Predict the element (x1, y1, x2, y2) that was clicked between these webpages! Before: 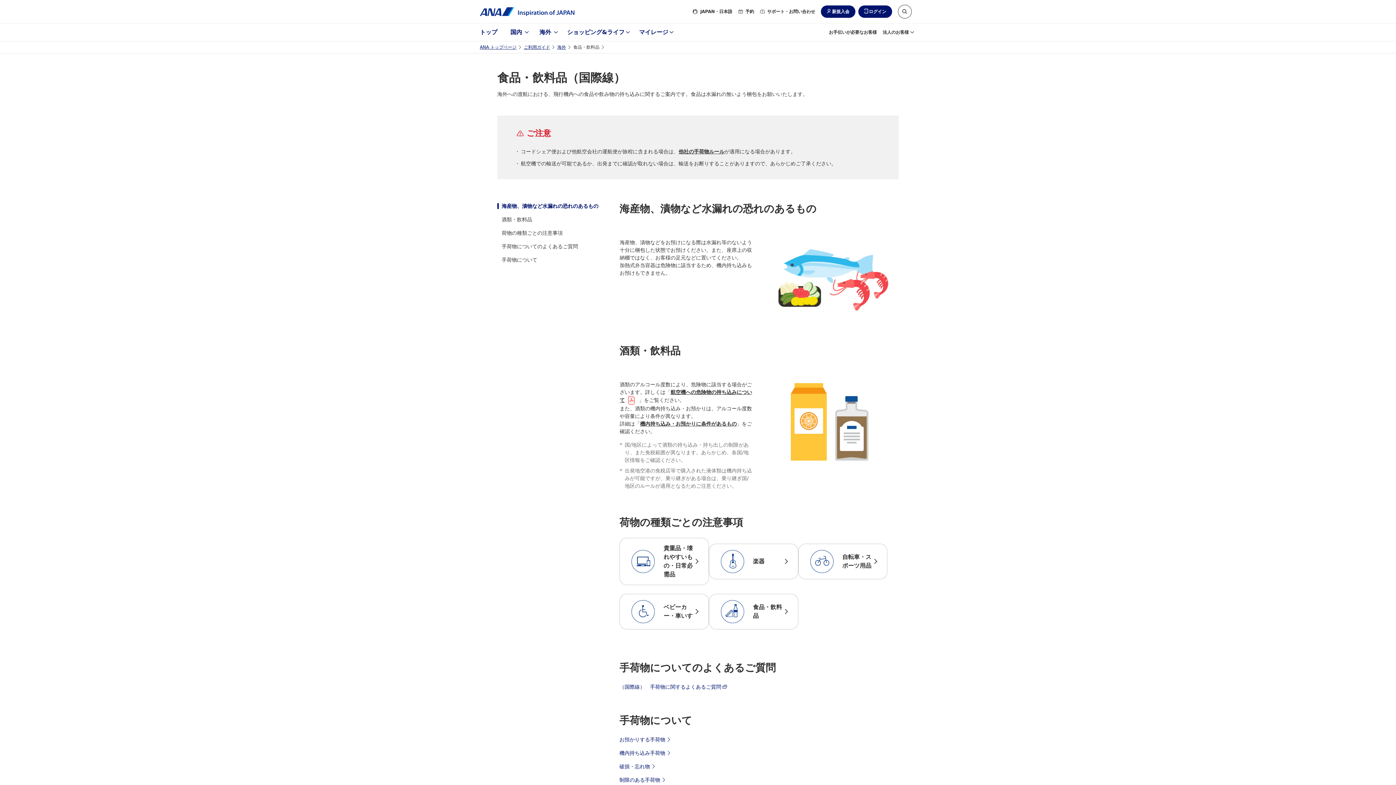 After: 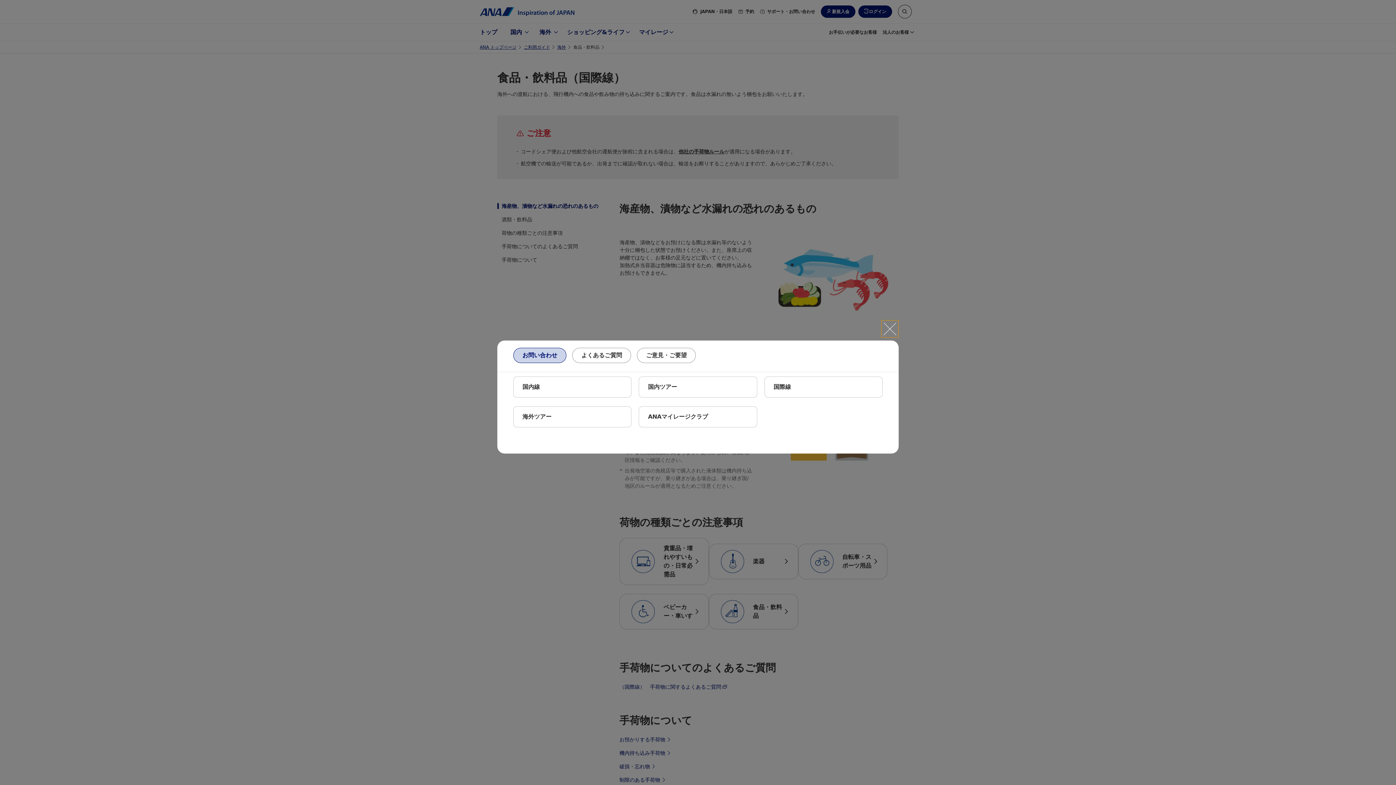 Action: label: サポート・お問い合わせ bbox: (760, 8, 815, 14)